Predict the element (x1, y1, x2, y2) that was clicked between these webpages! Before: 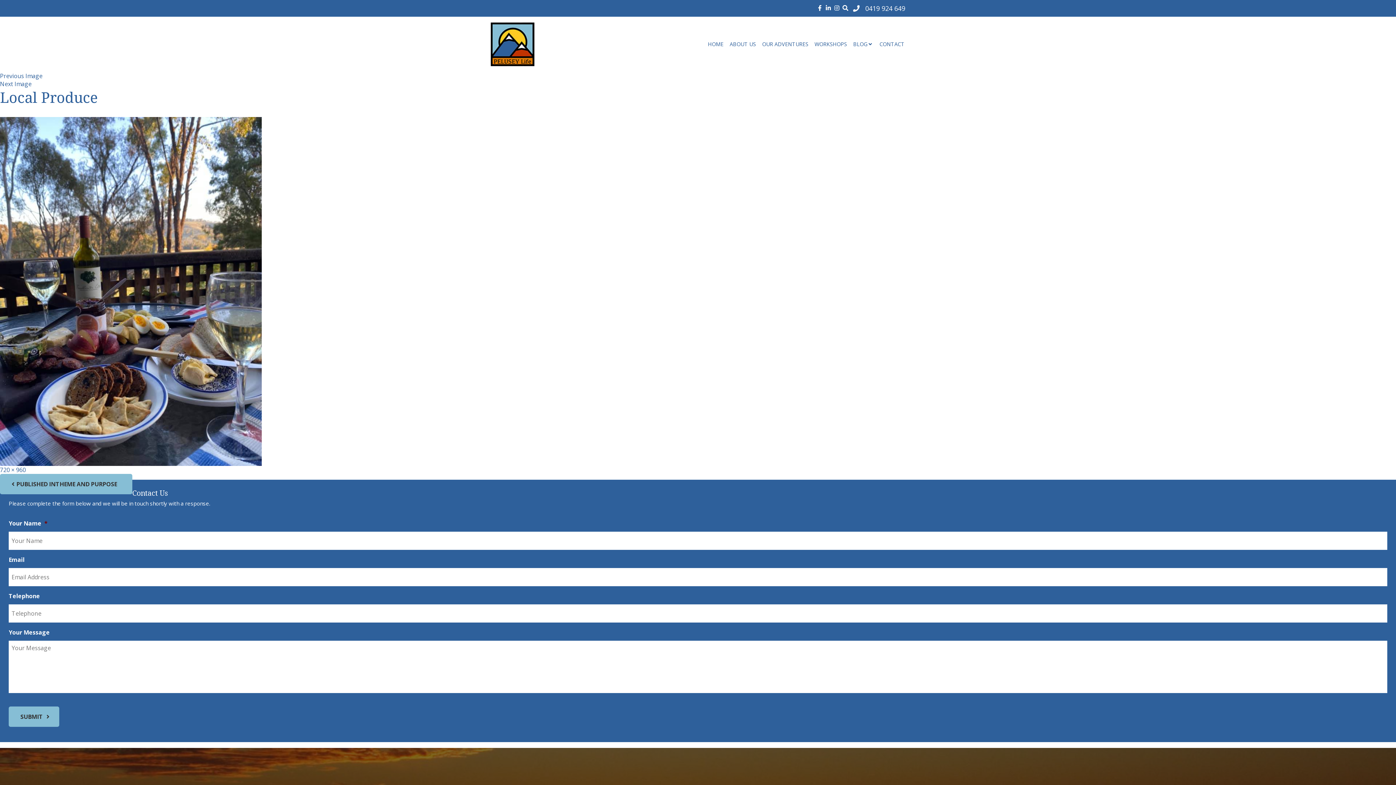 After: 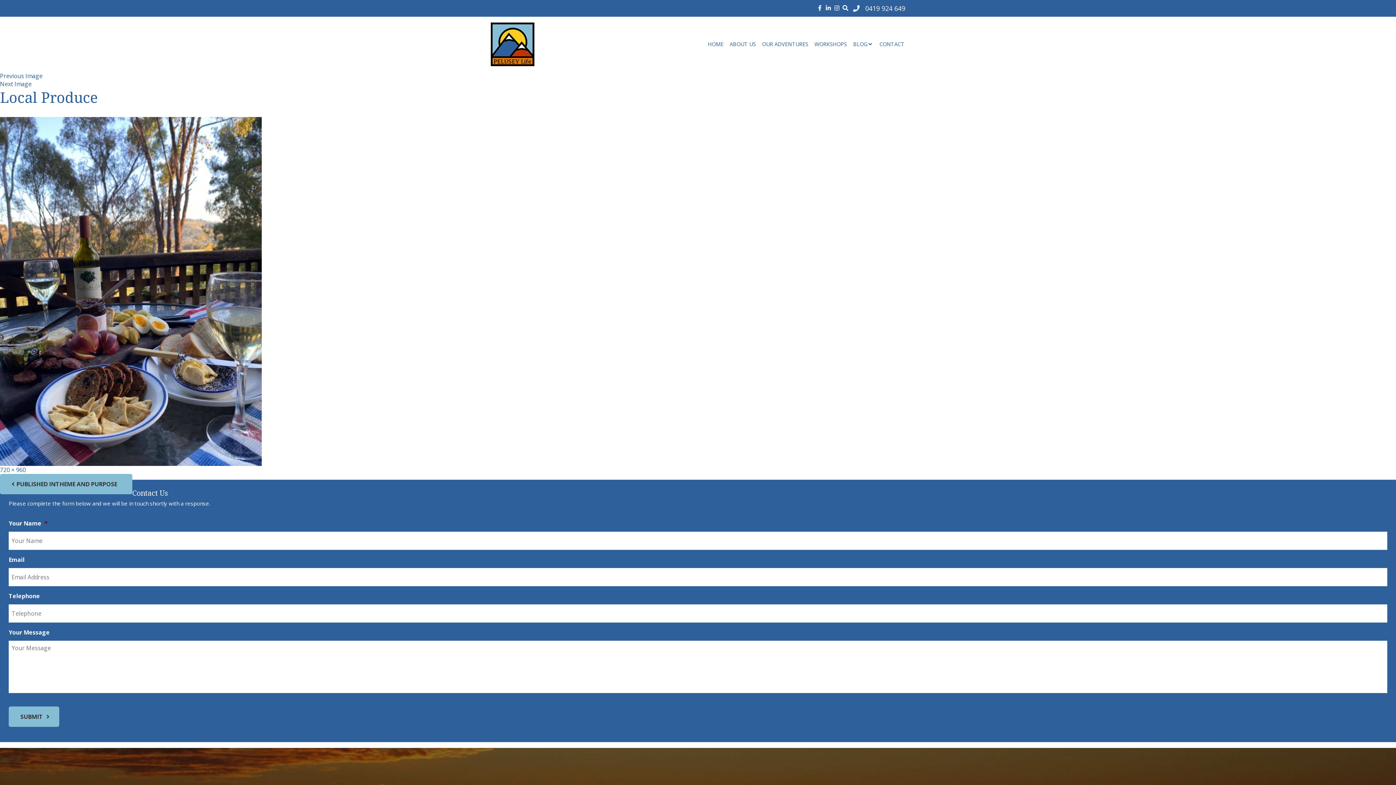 Action: bbox: (833, 2, 840, 13)